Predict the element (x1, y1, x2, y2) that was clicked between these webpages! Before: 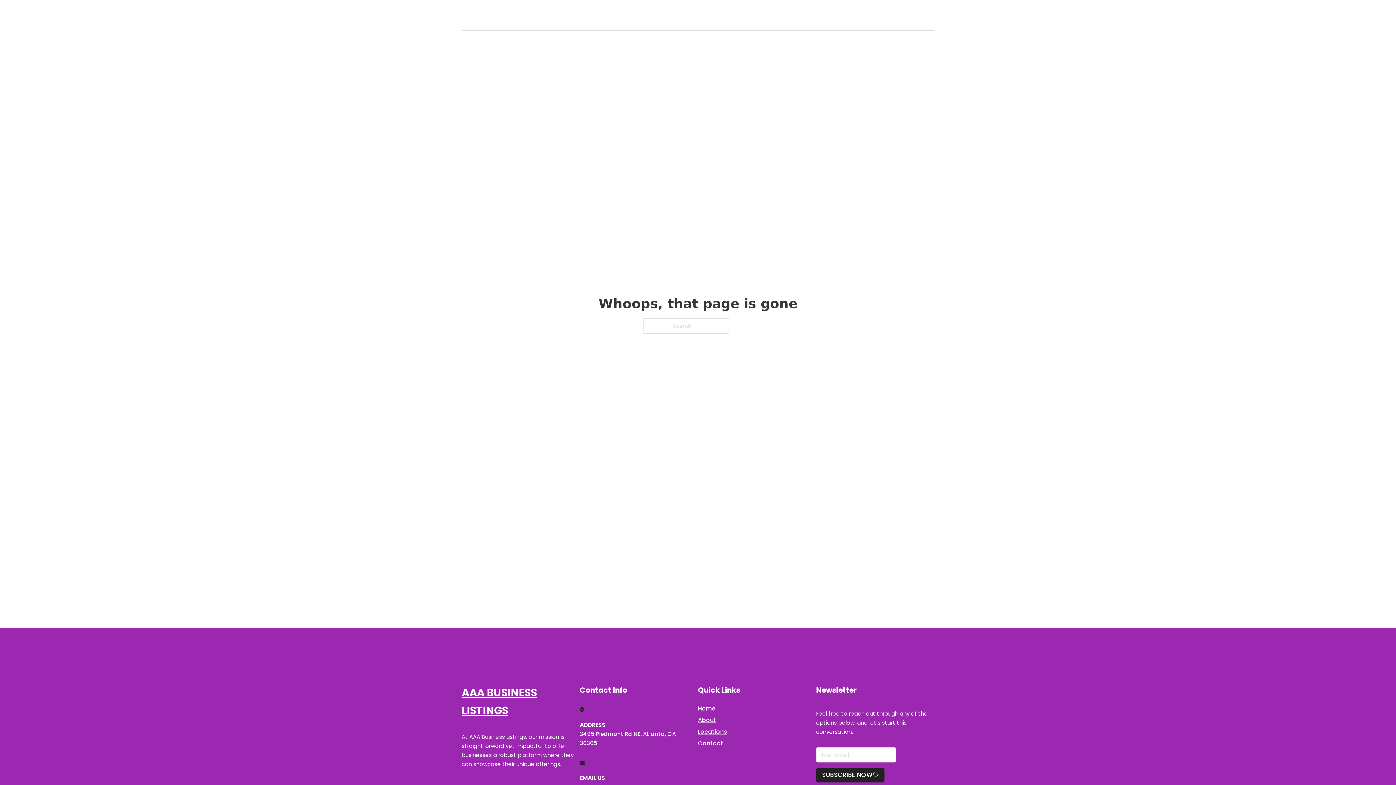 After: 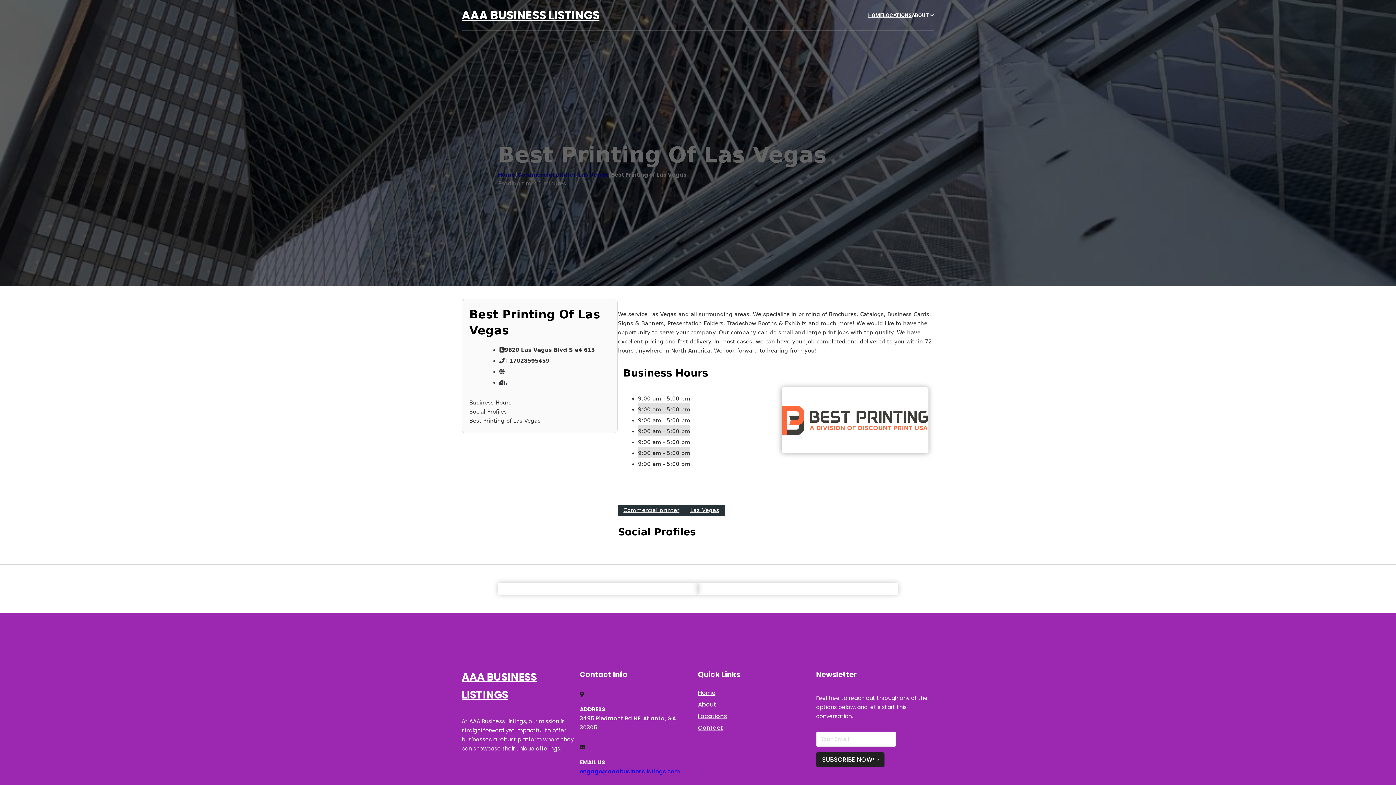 Action: label: AAA BUSINESS LISTINGS bbox: (461, 684, 580, 719)